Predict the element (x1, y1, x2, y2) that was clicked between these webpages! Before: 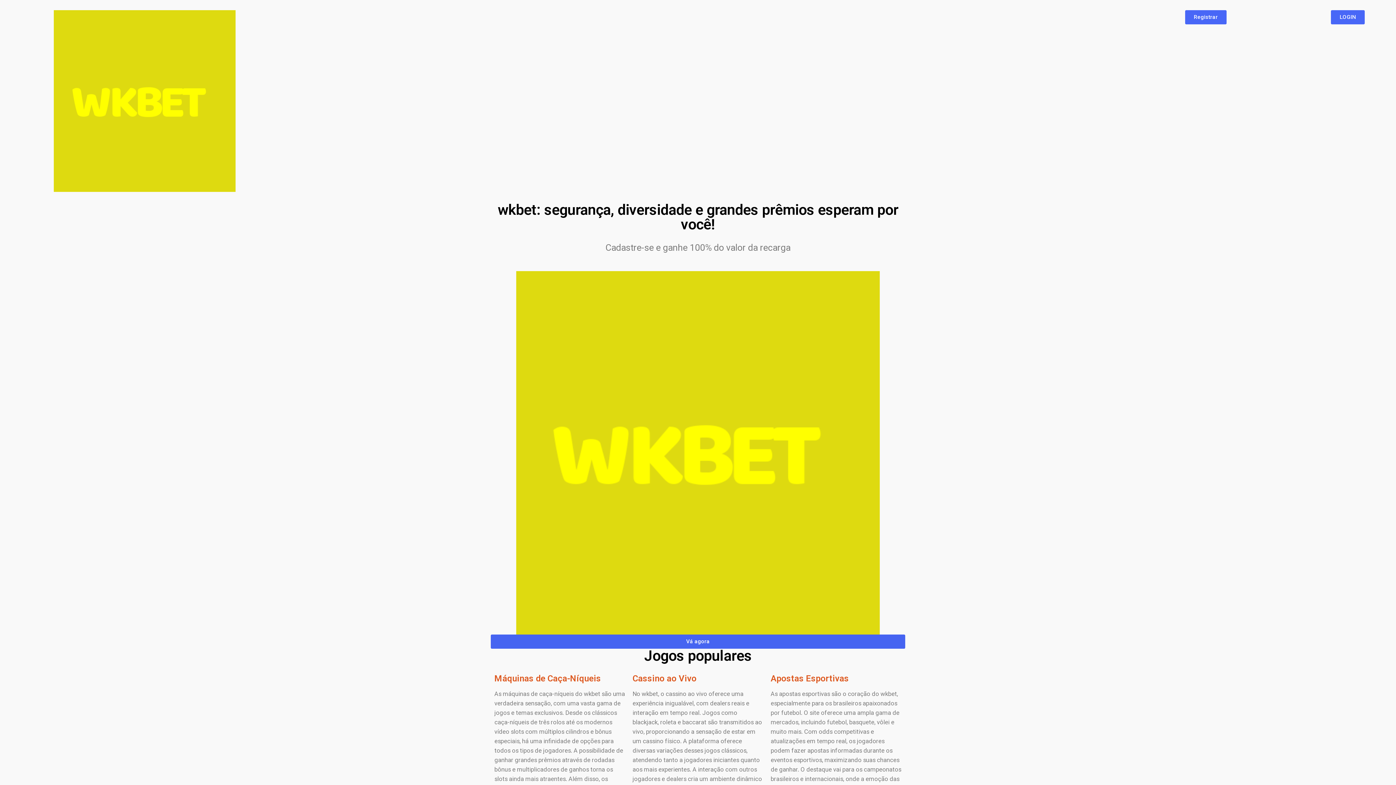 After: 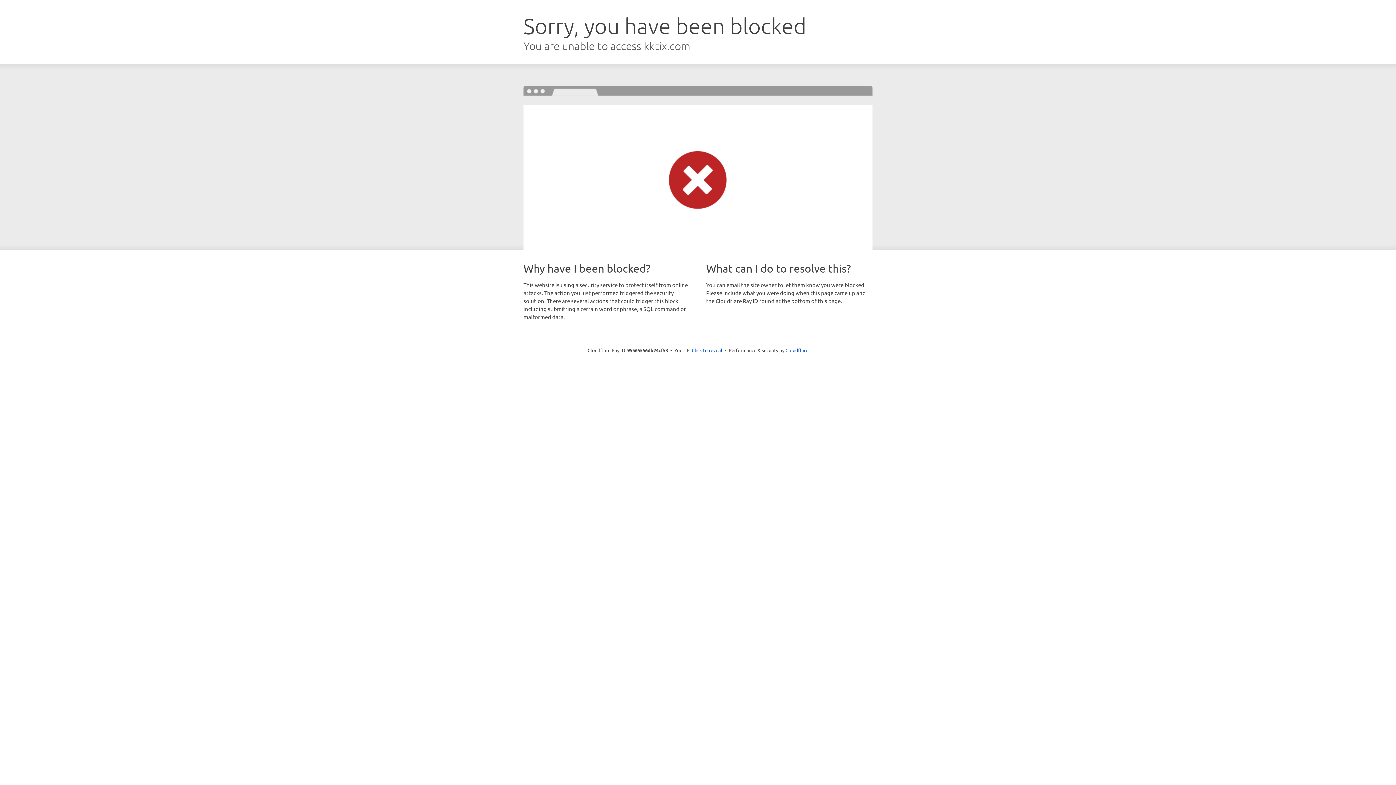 Action: bbox: (516, 271, 880, 634)